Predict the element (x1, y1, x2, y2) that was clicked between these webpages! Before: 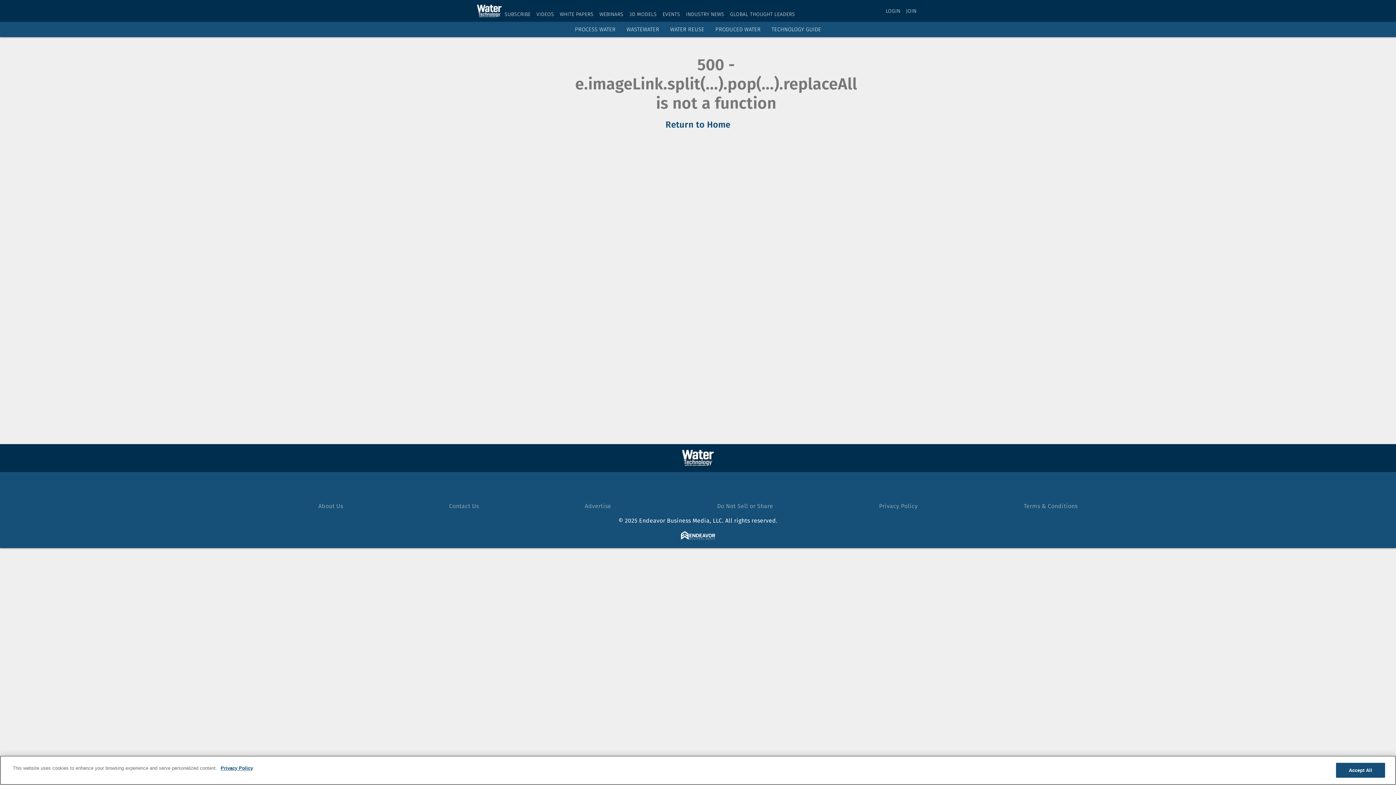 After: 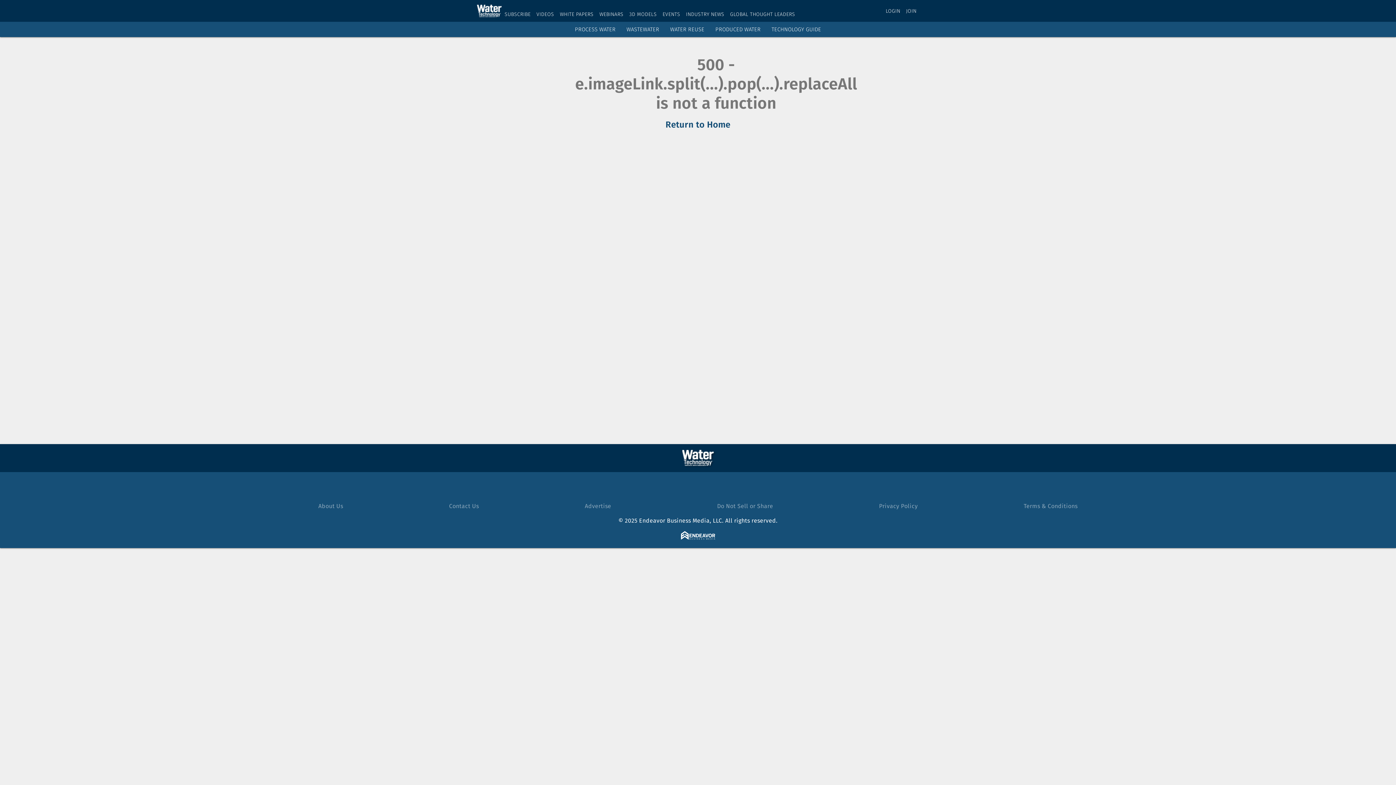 Action: bbox: (715, 26, 760, 32) label: PRODUCED WATER